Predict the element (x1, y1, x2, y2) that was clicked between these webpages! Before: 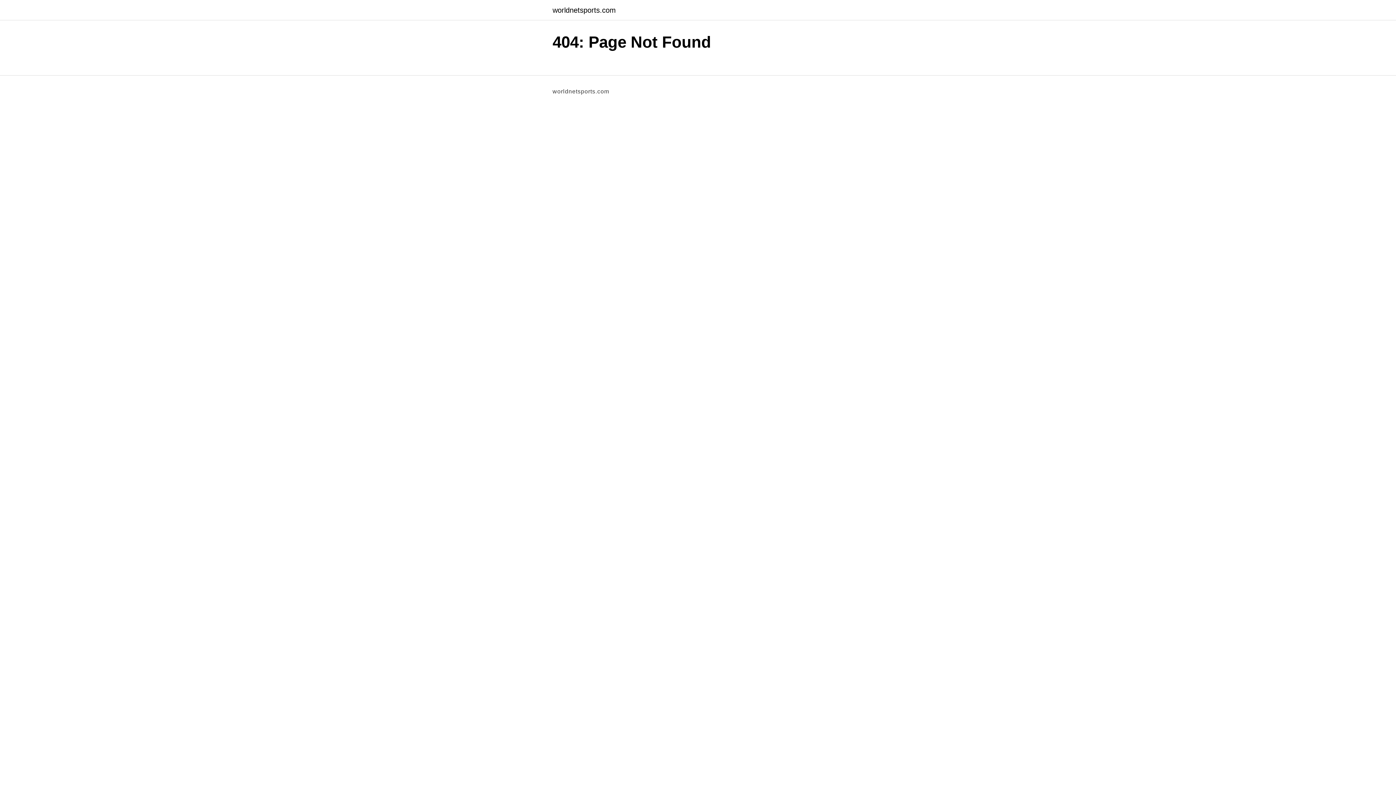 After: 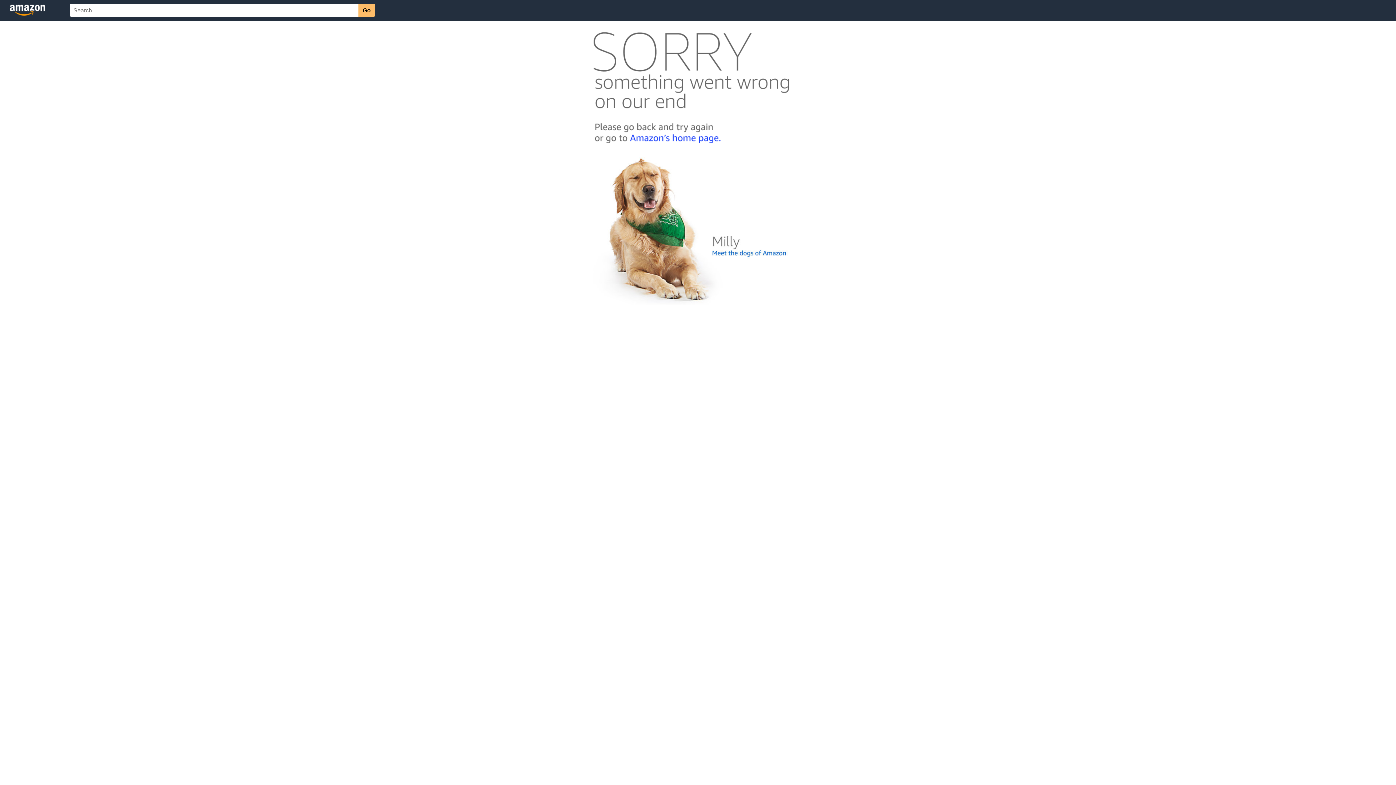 Action: bbox: (552, 6, 616, 13) label: worldnetsports.com